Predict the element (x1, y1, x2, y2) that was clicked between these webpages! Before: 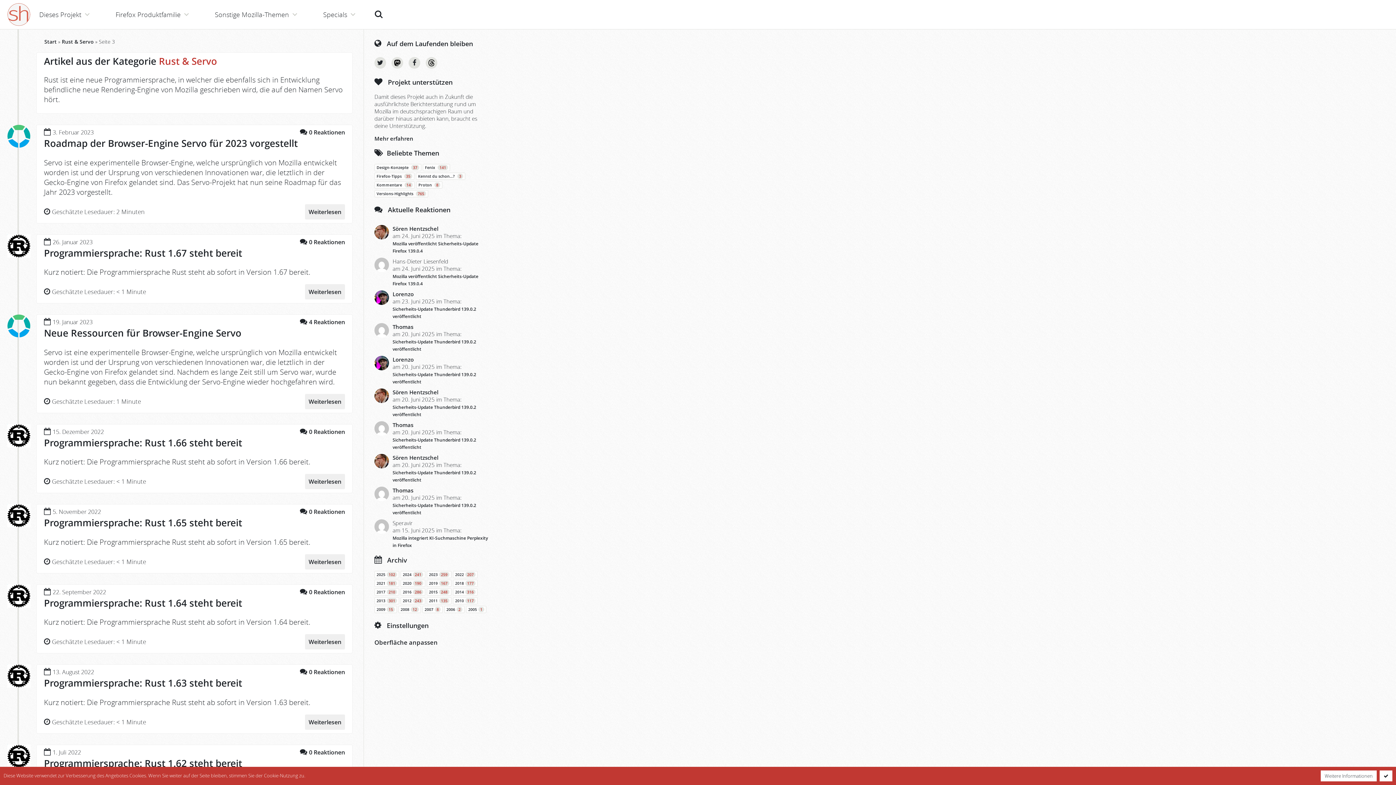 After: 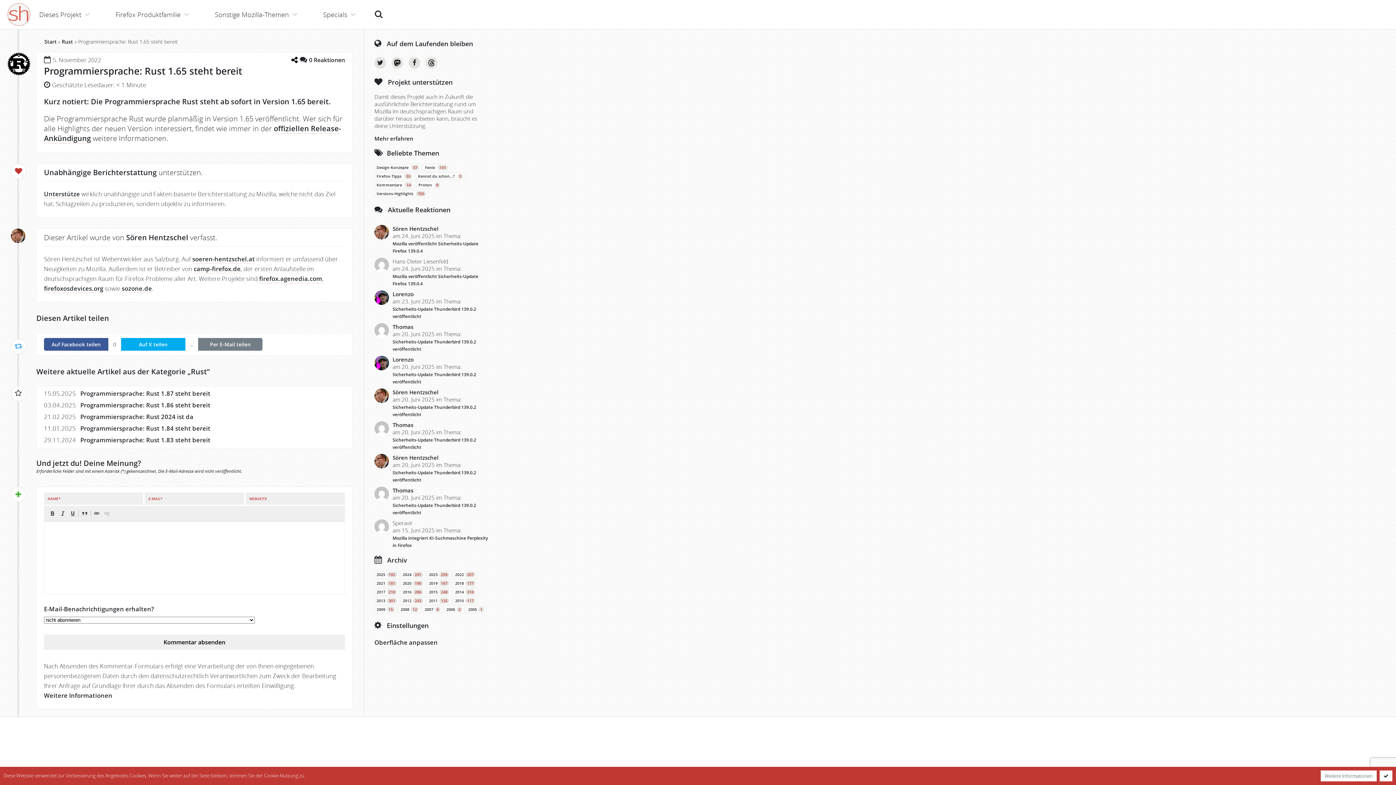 Action: label:  0 Reaktionen bbox: (300, 506, 345, 516)